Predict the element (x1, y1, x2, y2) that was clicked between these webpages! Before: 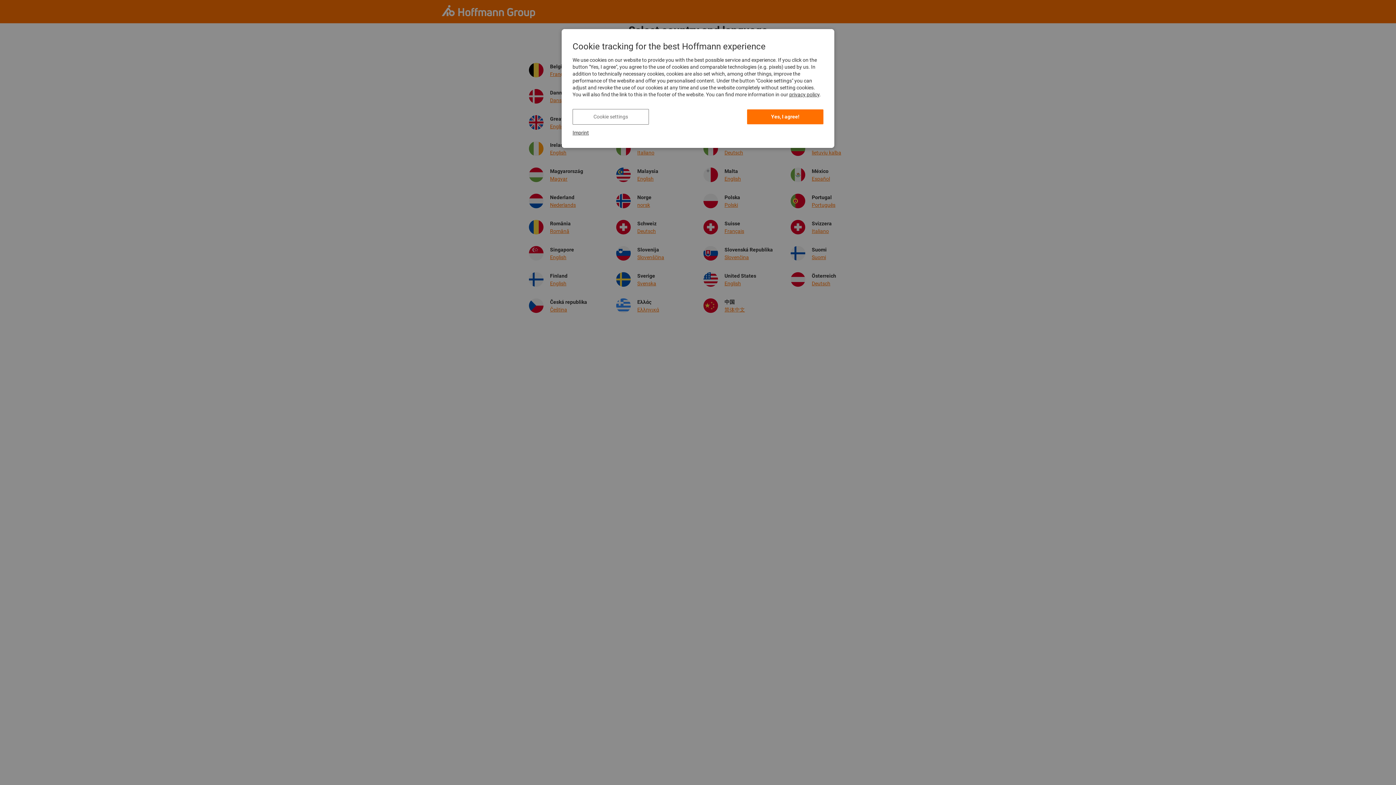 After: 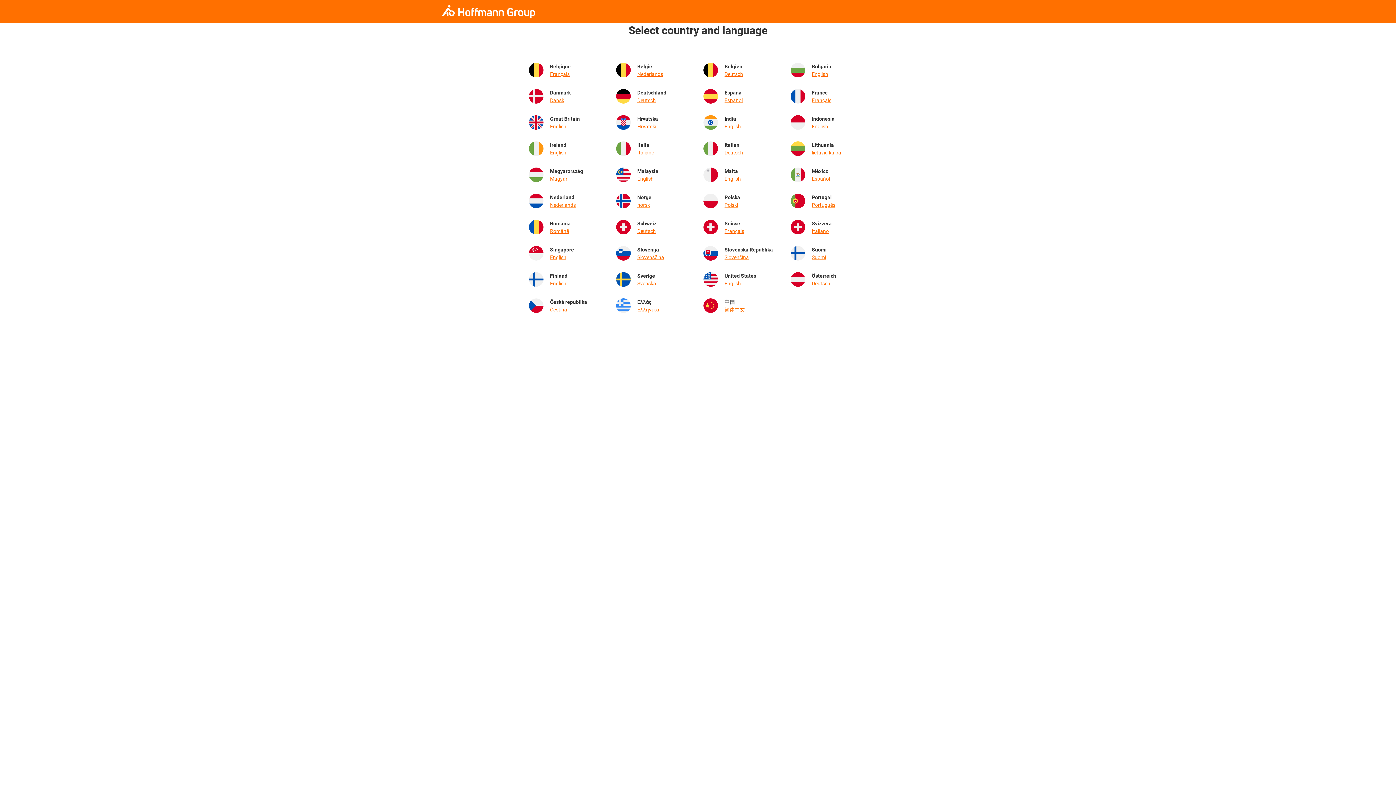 Action: bbox: (747, 109, 823, 124) label: Yes, I agree!